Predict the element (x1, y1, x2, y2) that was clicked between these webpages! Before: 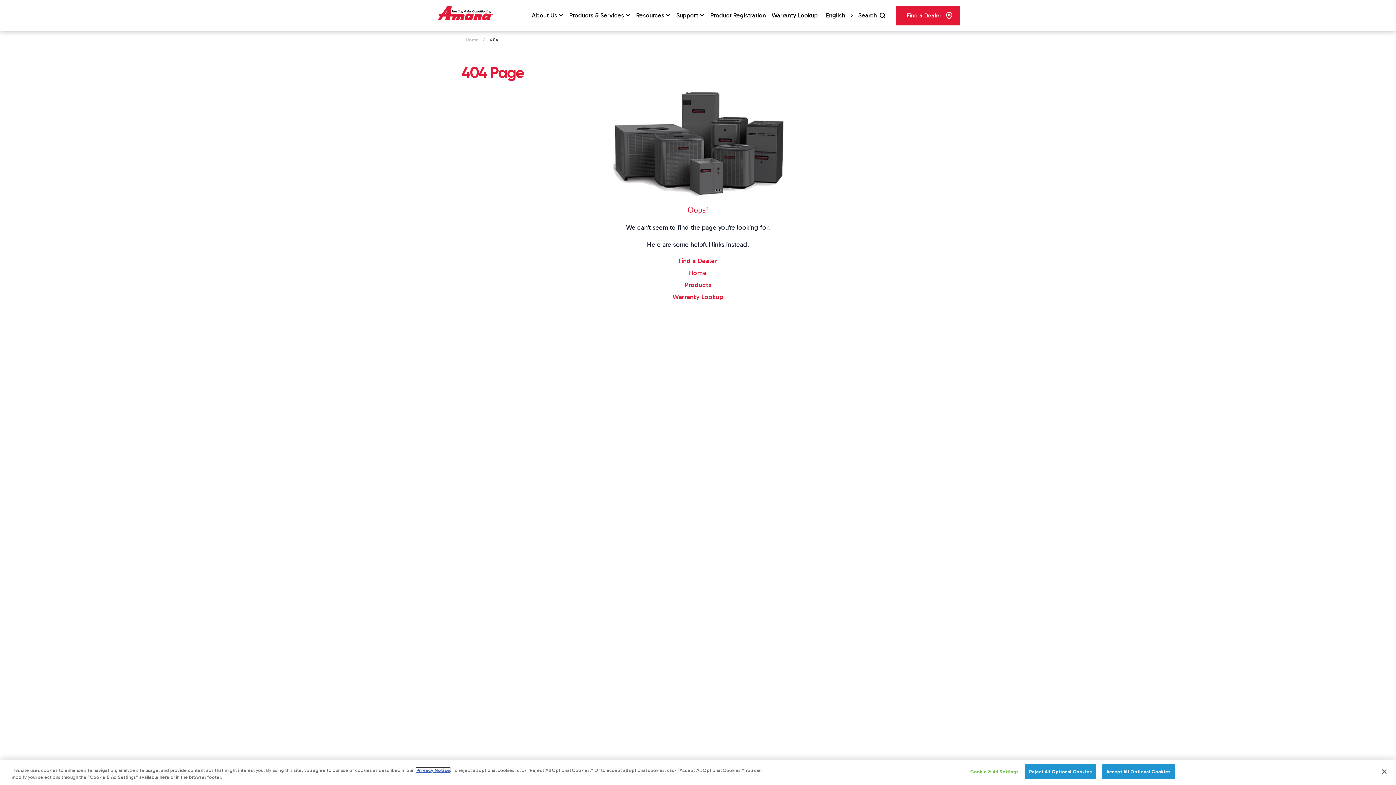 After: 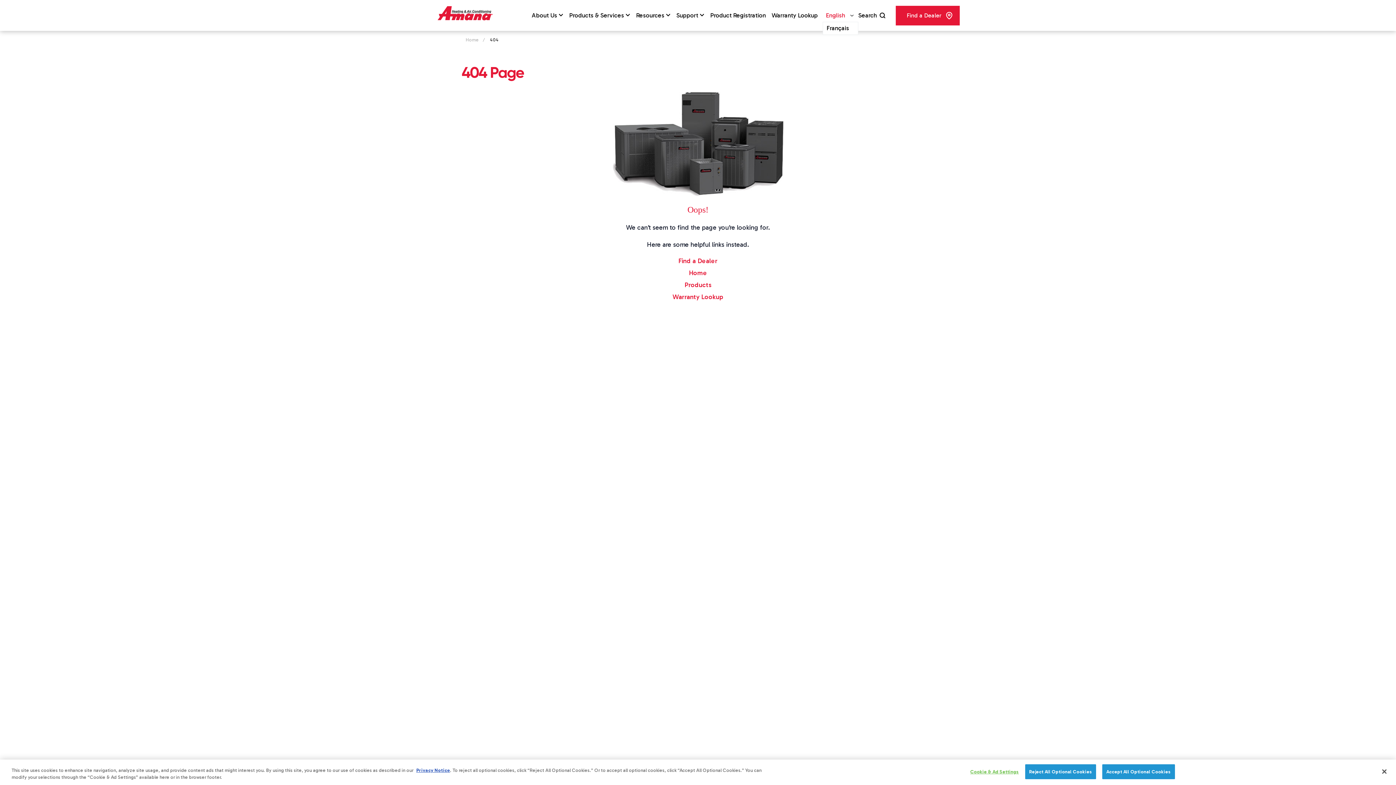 Action: label: English bbox: (822, 9, 858, 21)